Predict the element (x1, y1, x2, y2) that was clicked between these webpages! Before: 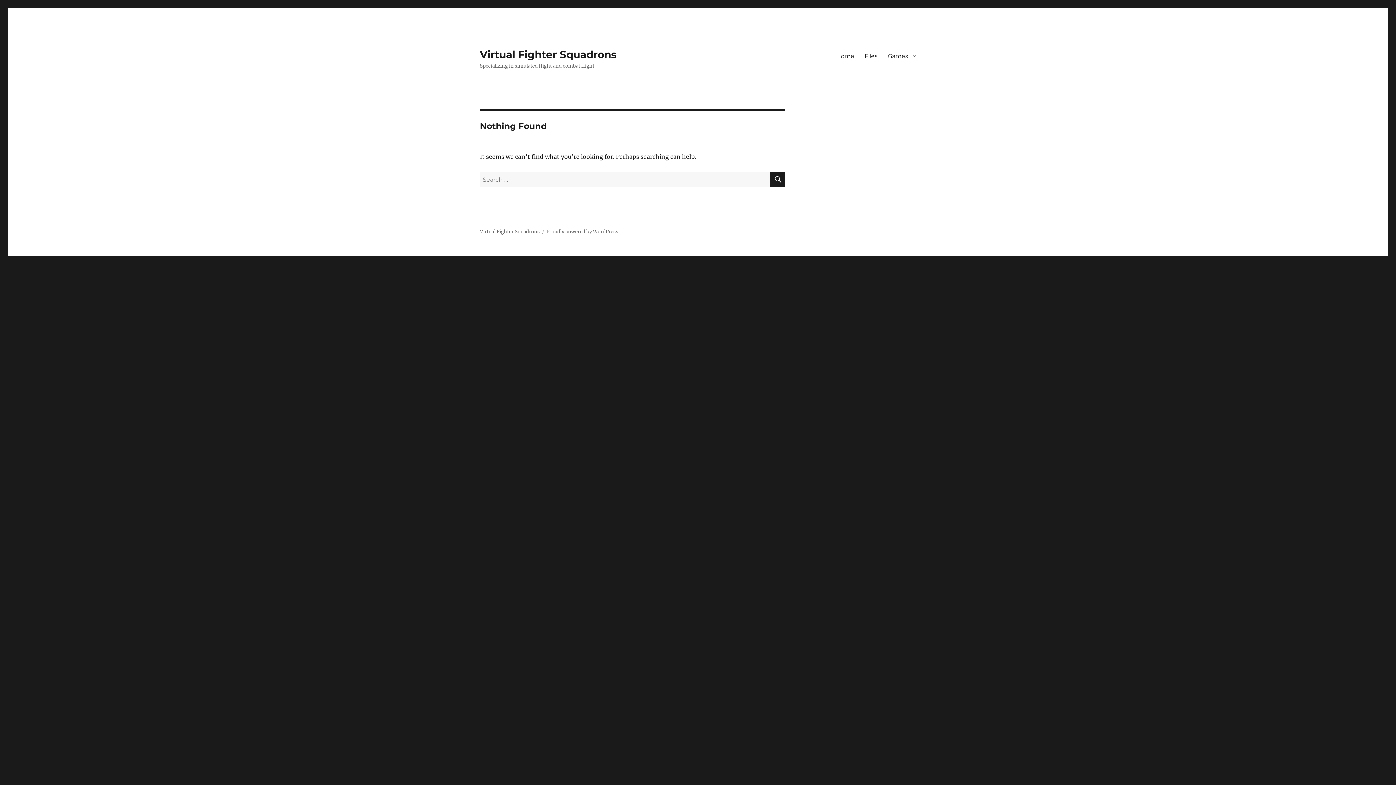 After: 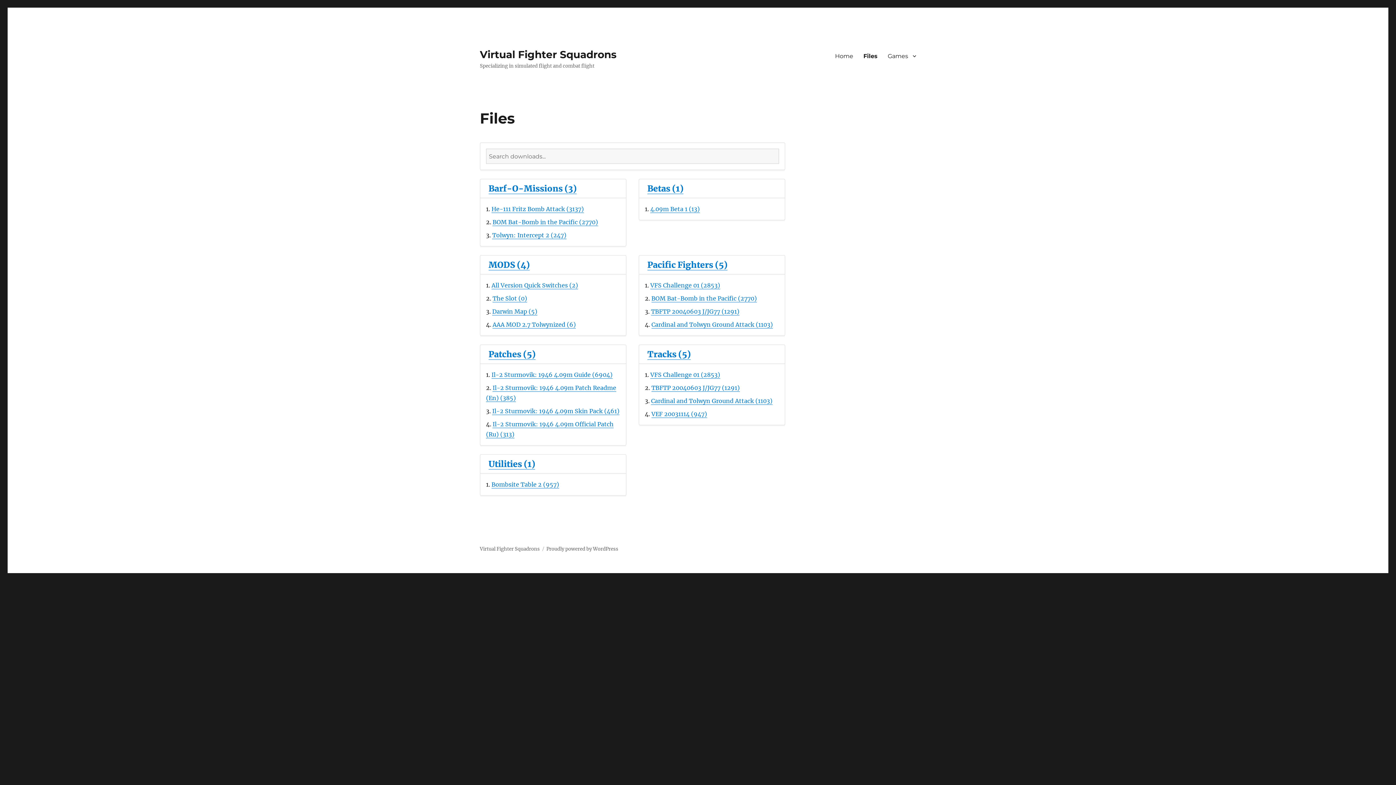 Action: bbox: (859, 48, 882, 63) label: Files